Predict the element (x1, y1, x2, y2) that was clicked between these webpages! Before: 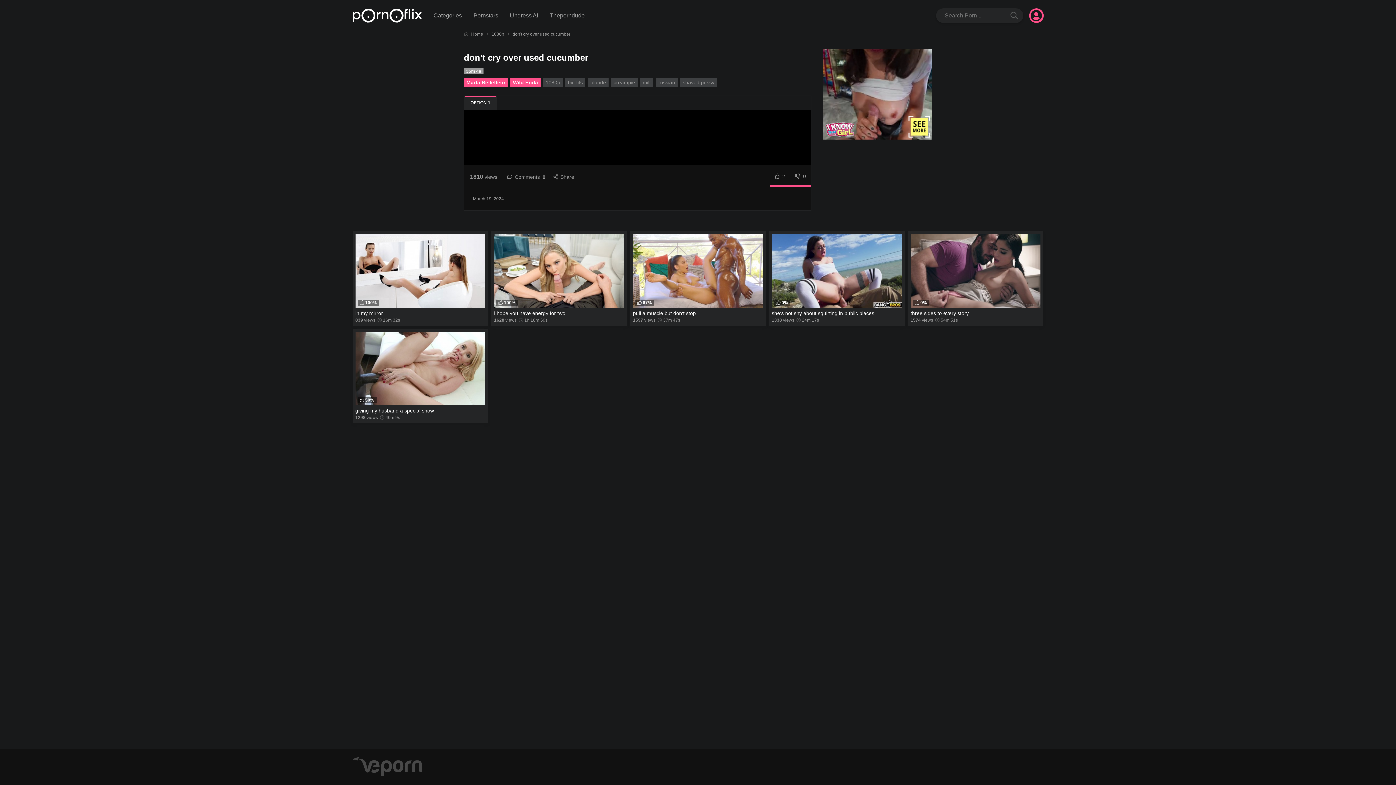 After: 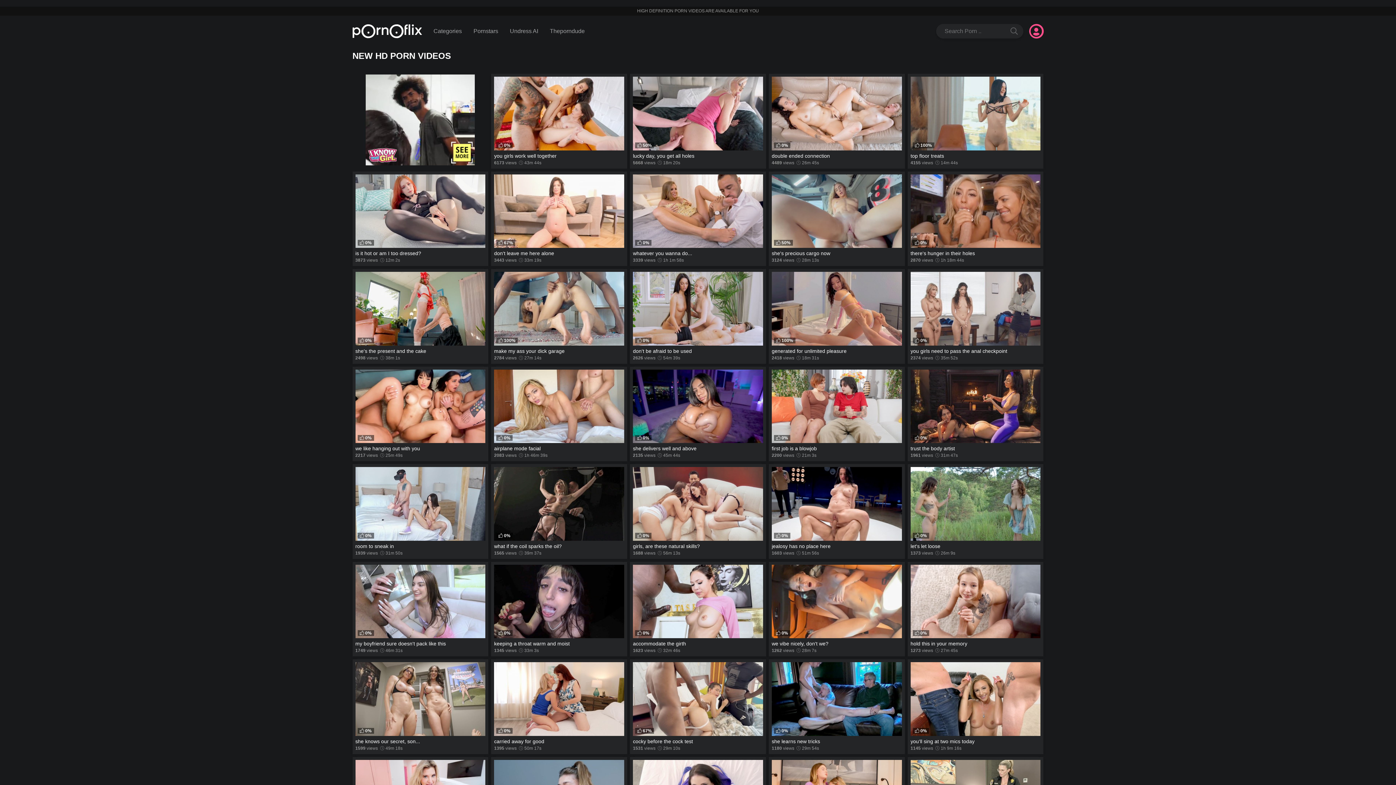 Action: bbox: (352, 12, 422, 18)